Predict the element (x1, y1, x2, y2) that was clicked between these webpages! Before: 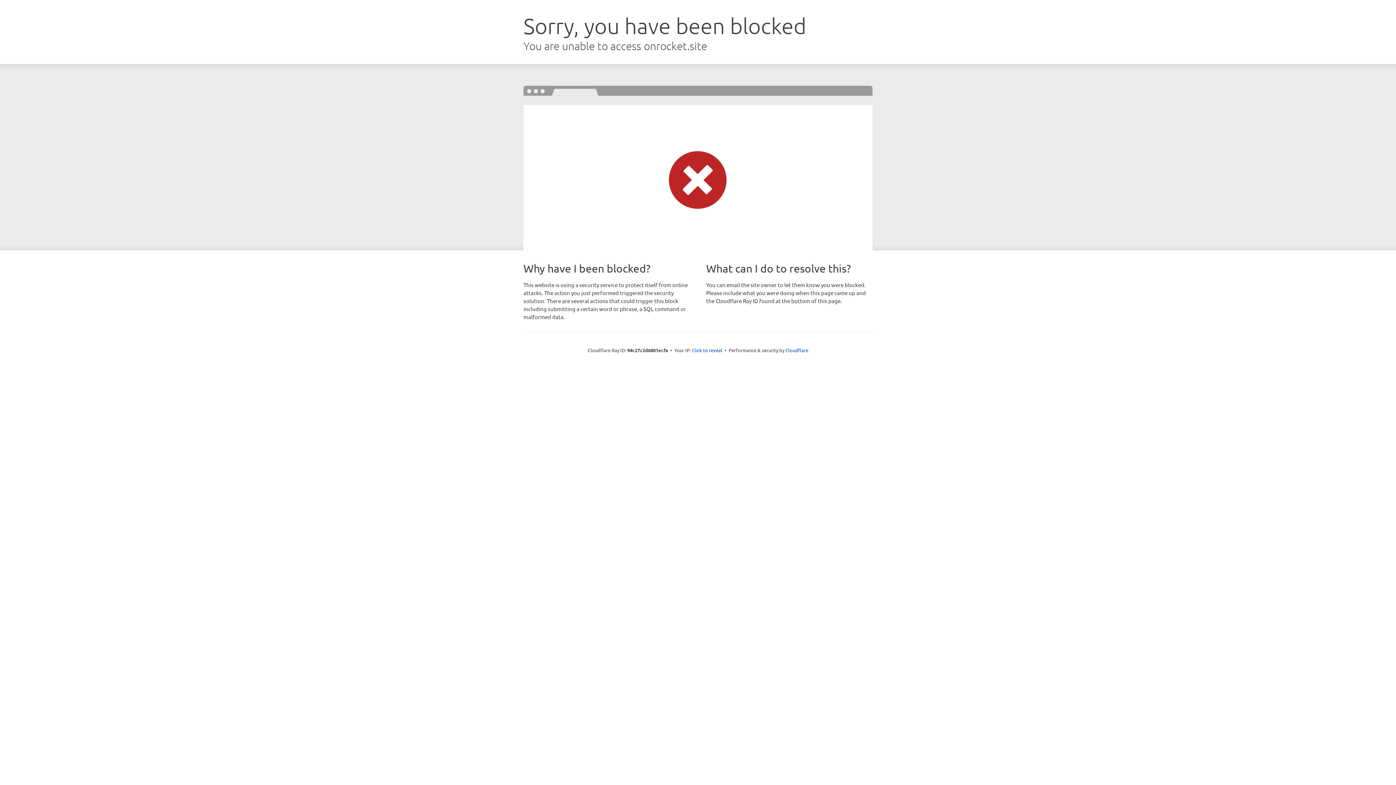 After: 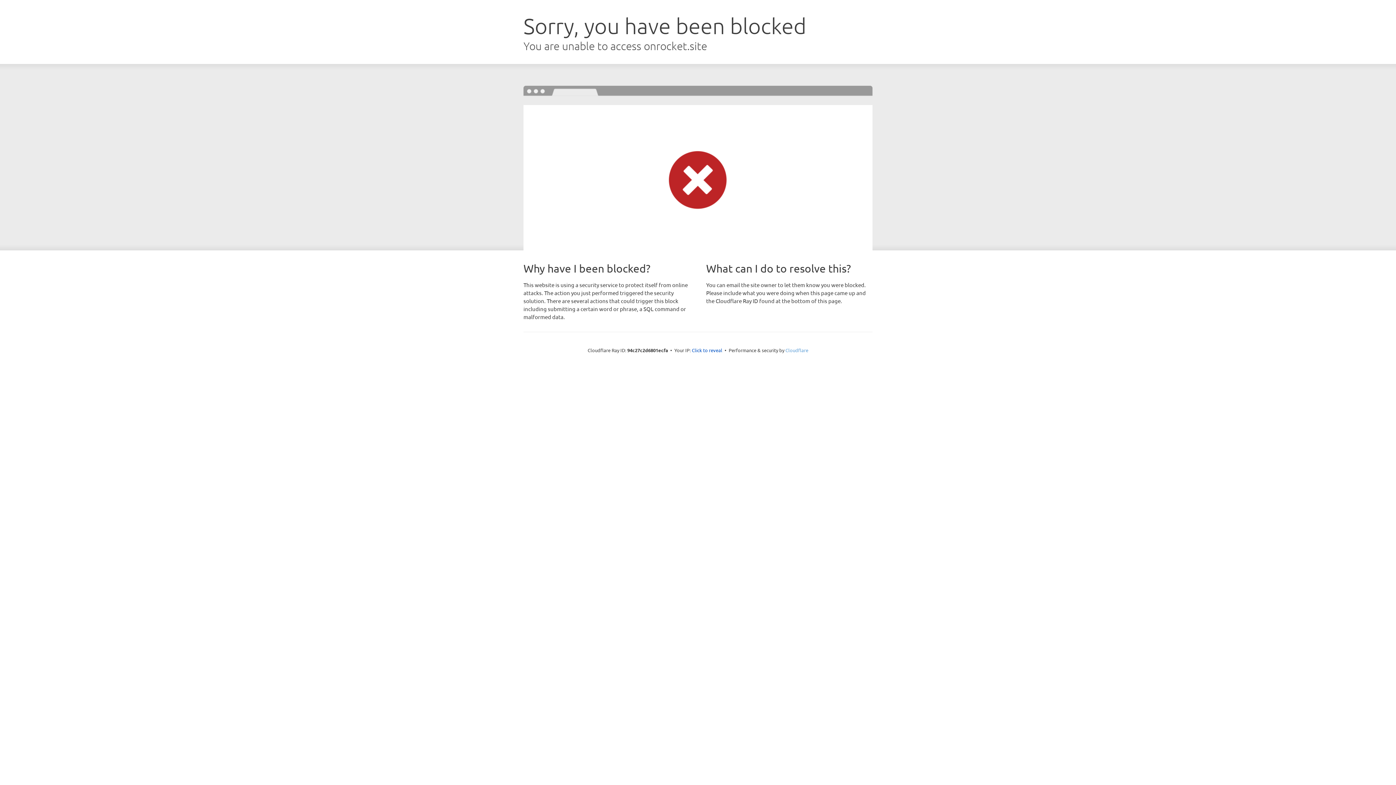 Action: bbox: (785, 347, 808, 353) label: Cloudflare